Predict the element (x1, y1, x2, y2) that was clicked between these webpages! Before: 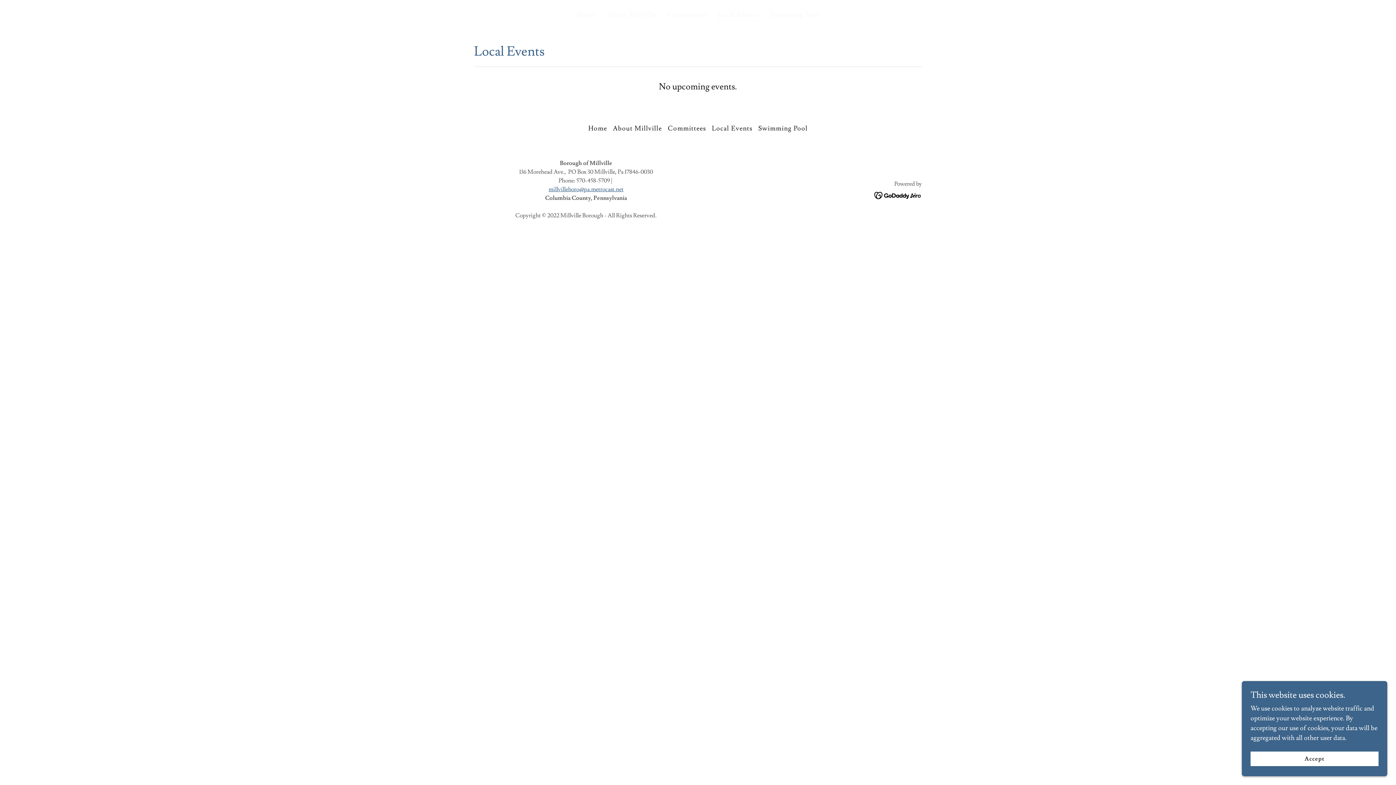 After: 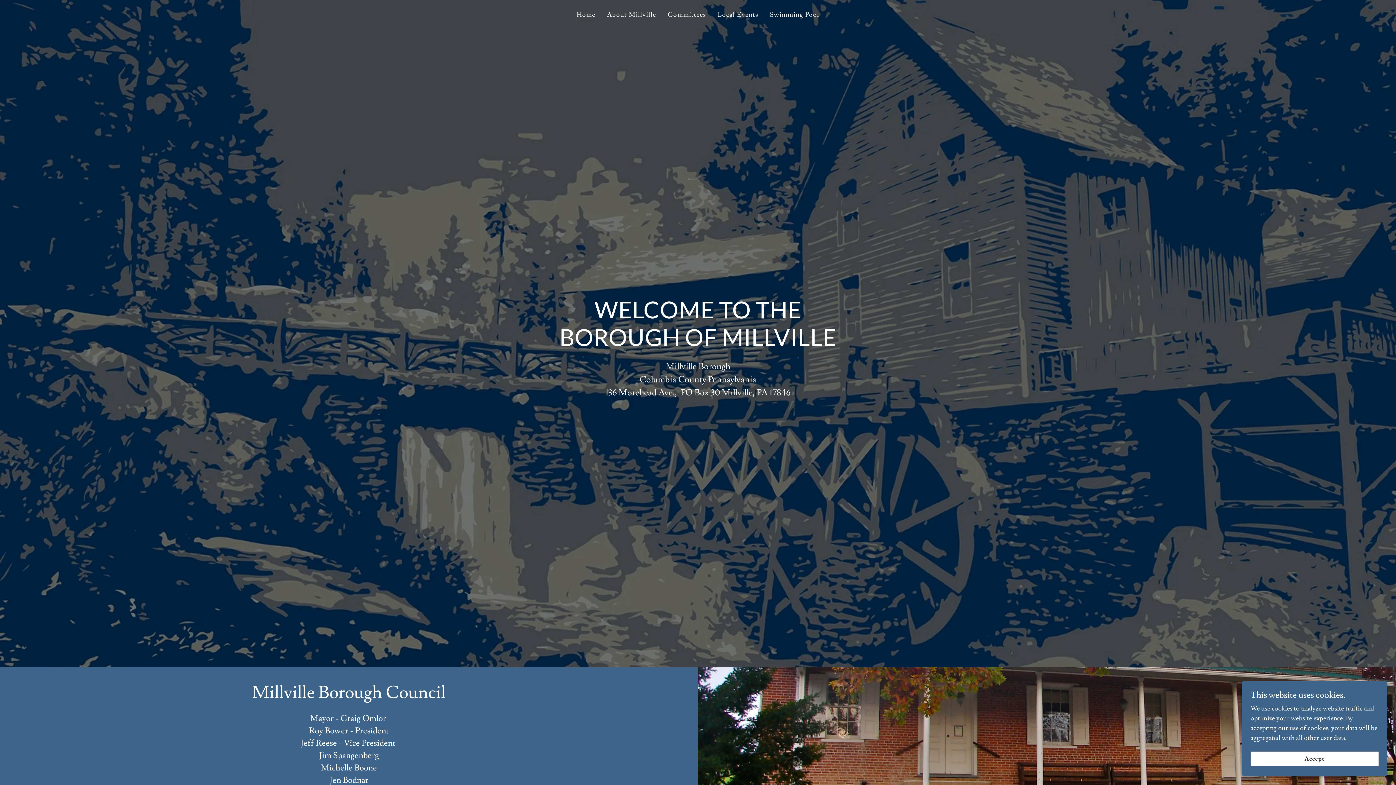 Action: label: Home bbox: (574, 8, 597, 21)